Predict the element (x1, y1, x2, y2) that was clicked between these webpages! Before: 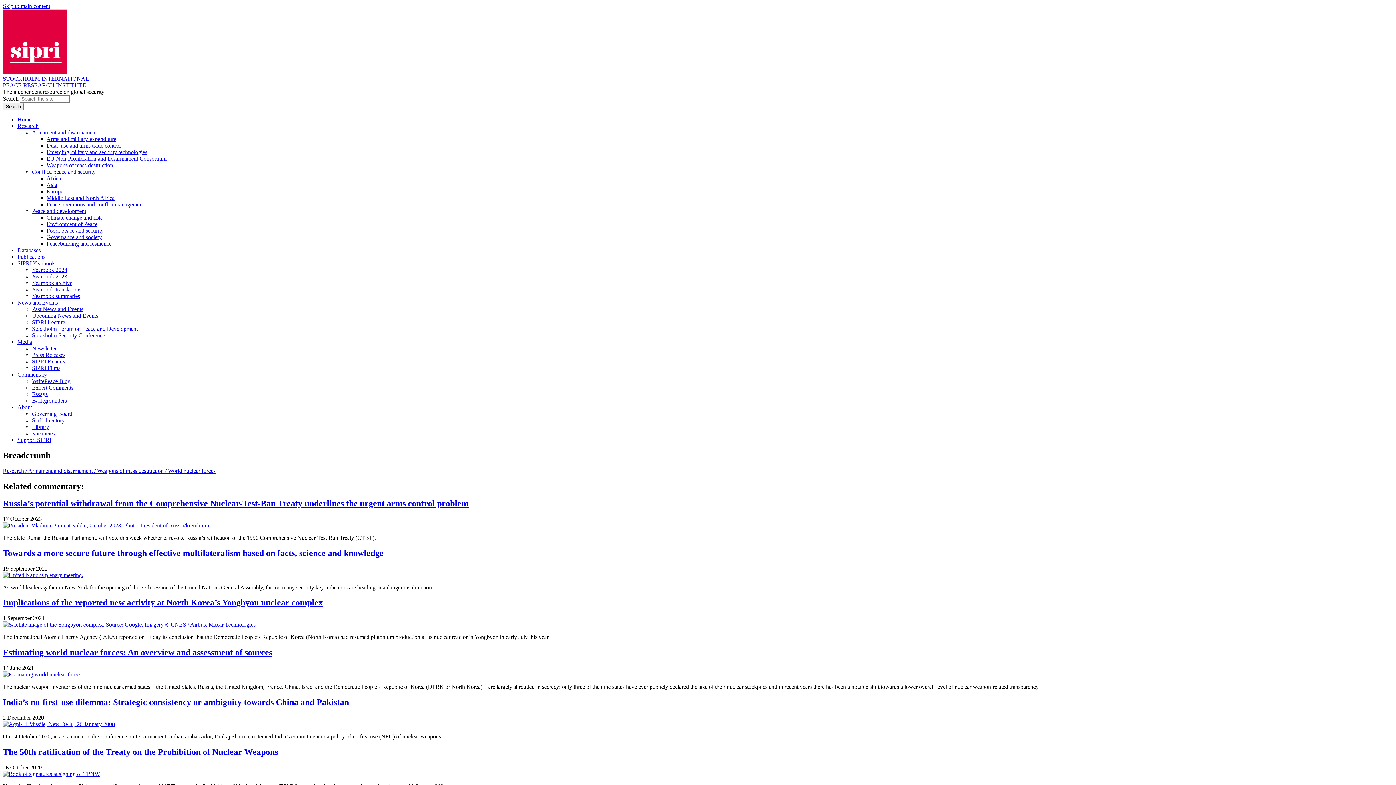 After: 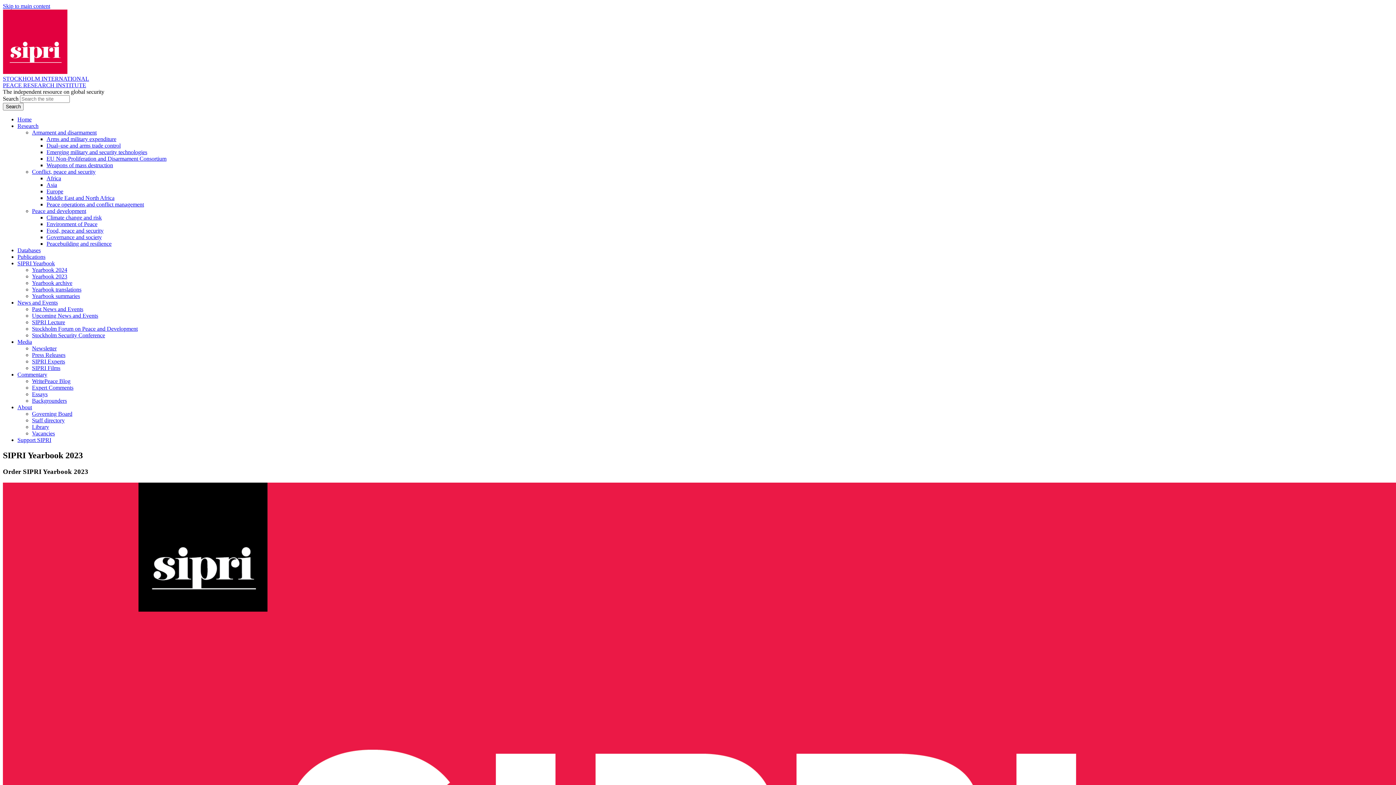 Action: label: Yearbook 2023 bbox: (32, 273, 67, 279)